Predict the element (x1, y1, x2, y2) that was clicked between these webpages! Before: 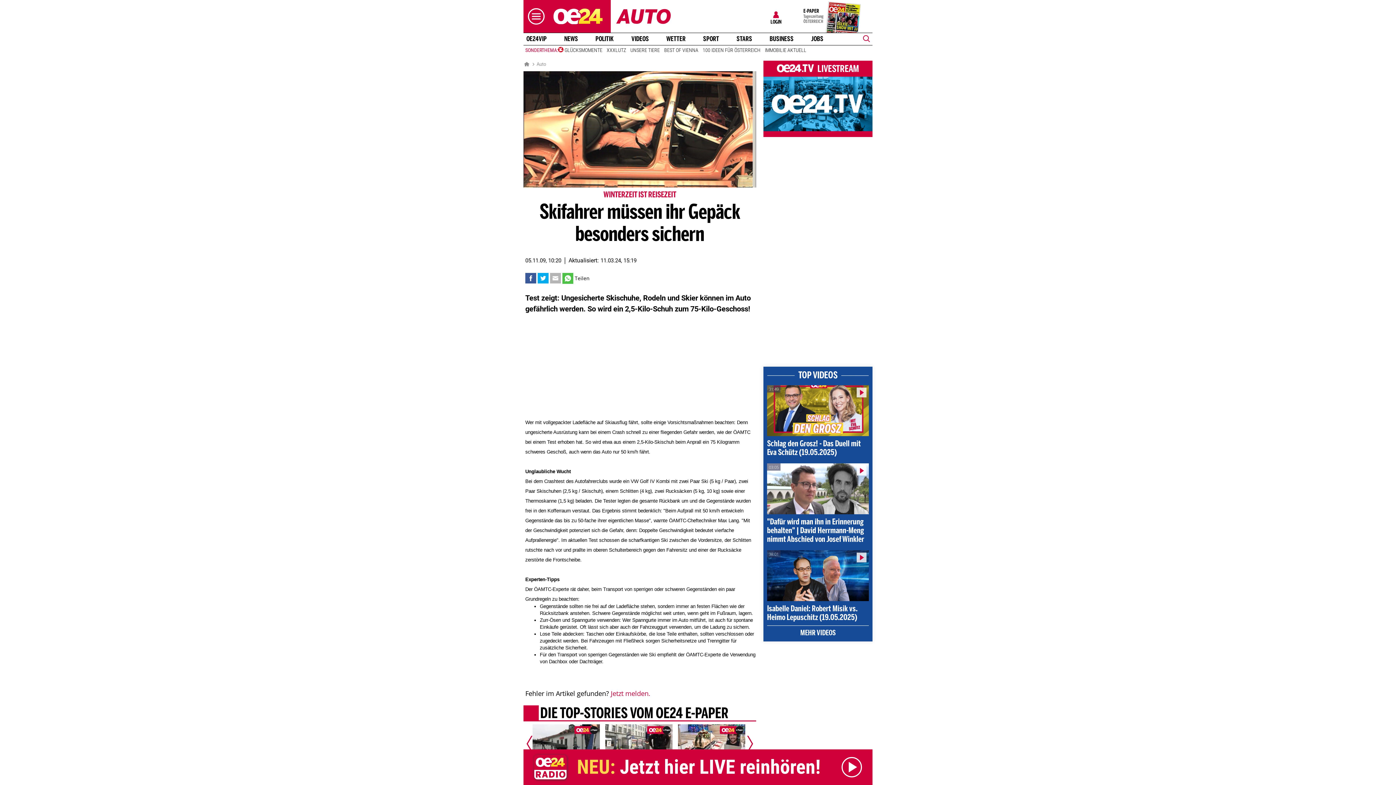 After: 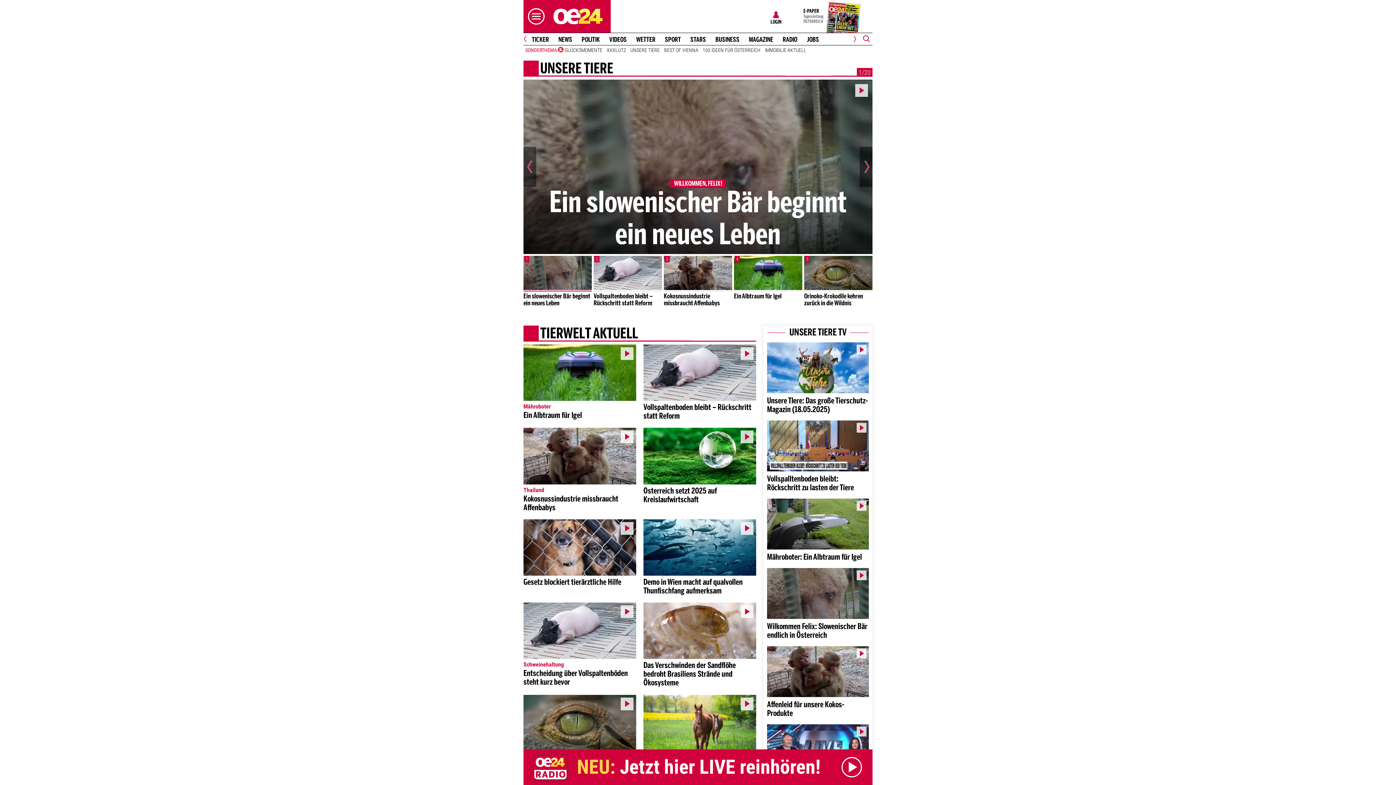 Action: label: UNSERE TIERE bbox: (628, 46, 662, 53)